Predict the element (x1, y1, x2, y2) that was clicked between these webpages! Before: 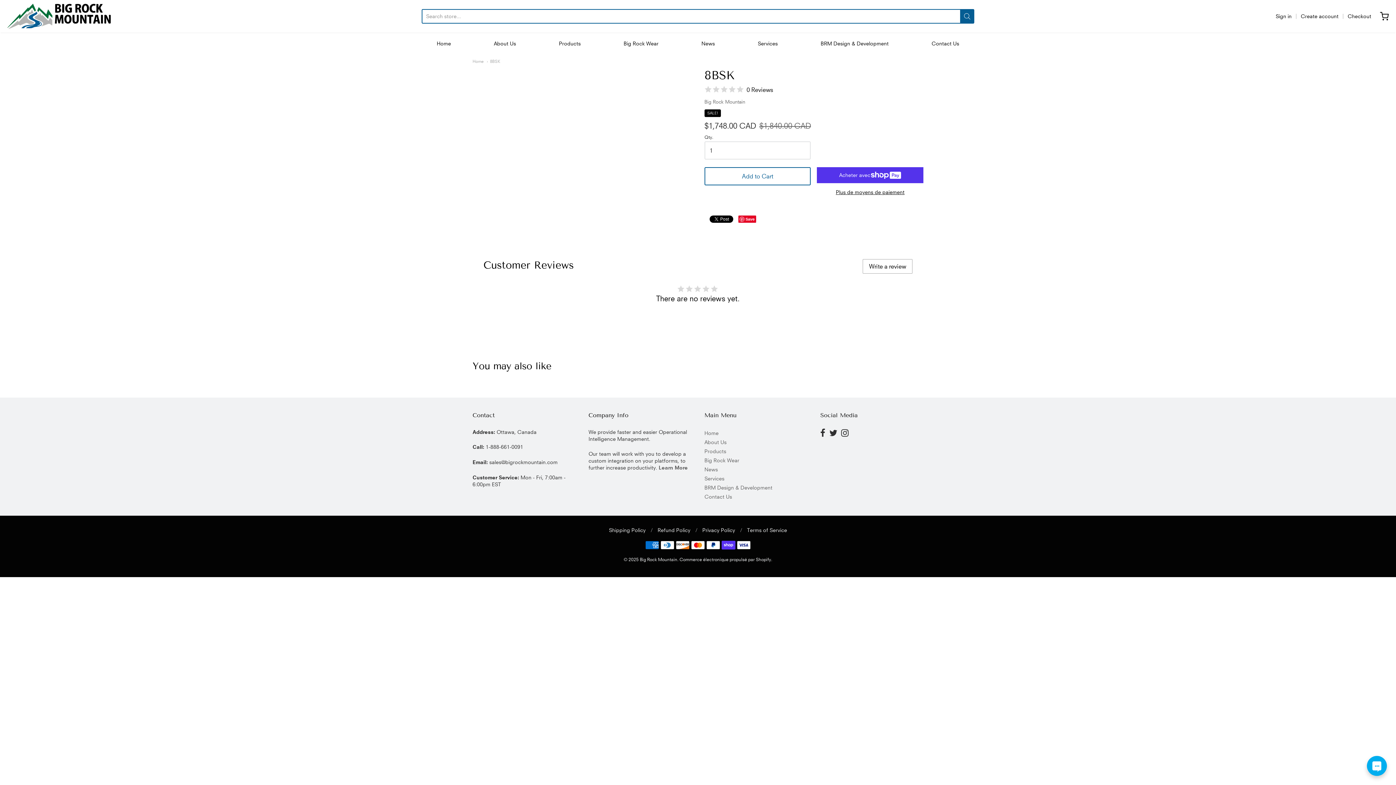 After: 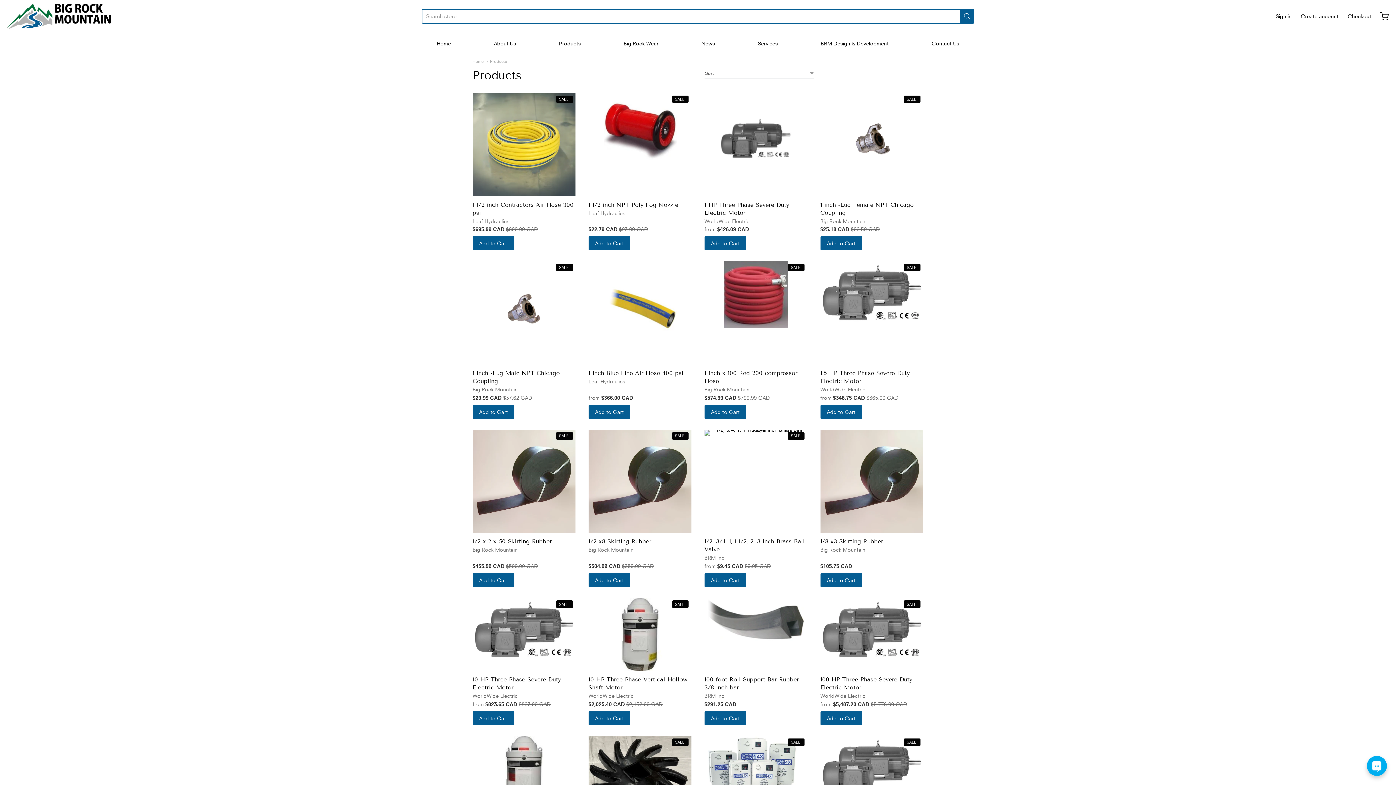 Action: bbox: (559, 38, 580, 49) label: Products